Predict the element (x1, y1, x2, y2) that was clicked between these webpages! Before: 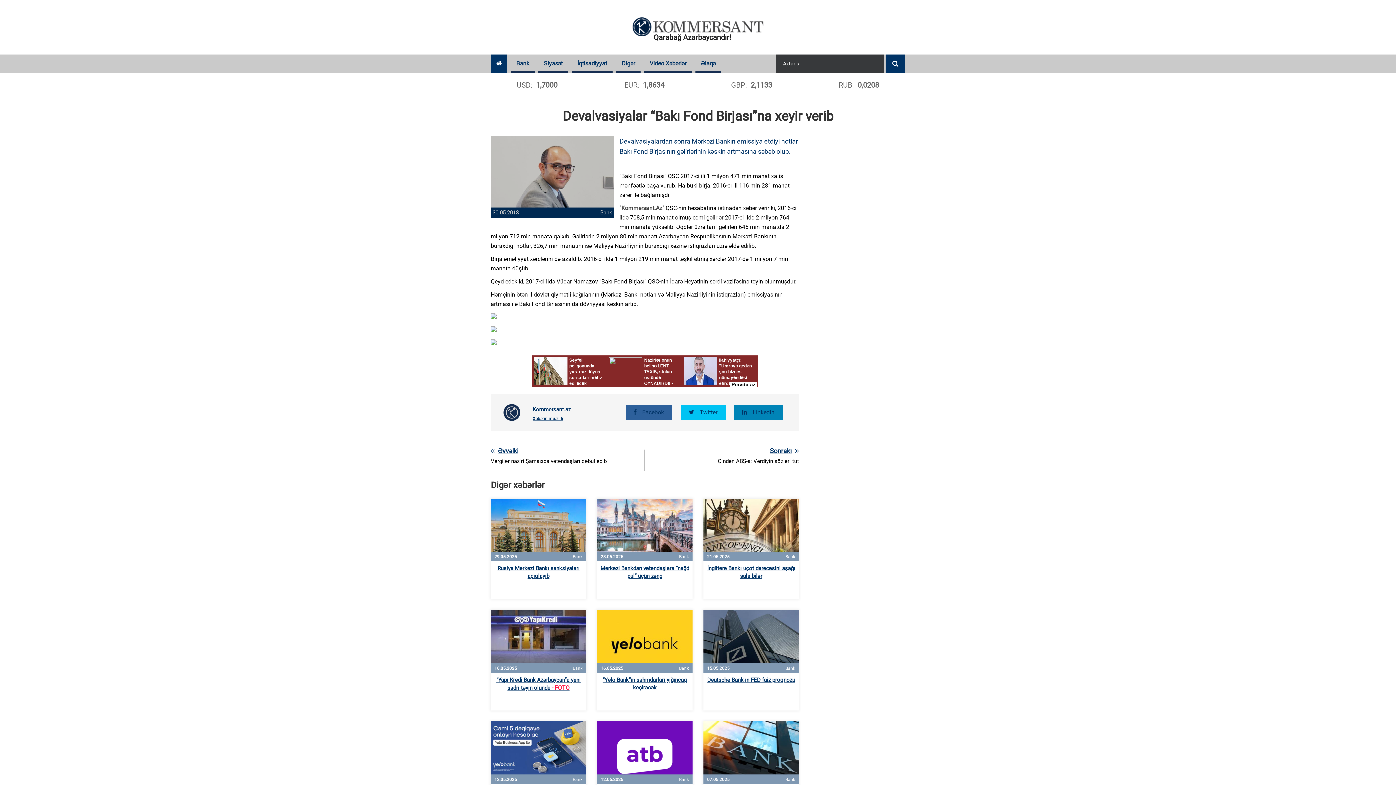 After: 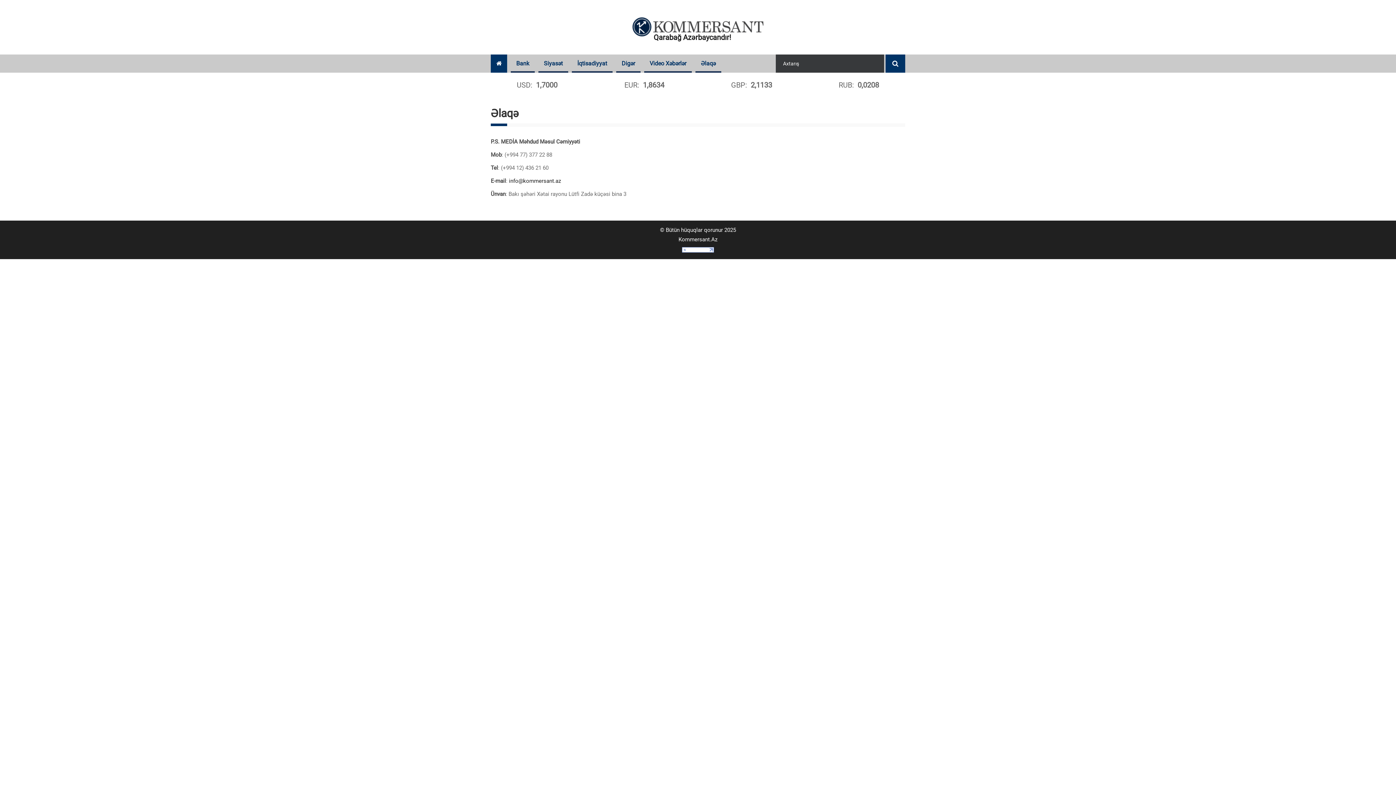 Action: label: Əlaqə bbox: (695, 54, 721, 72)